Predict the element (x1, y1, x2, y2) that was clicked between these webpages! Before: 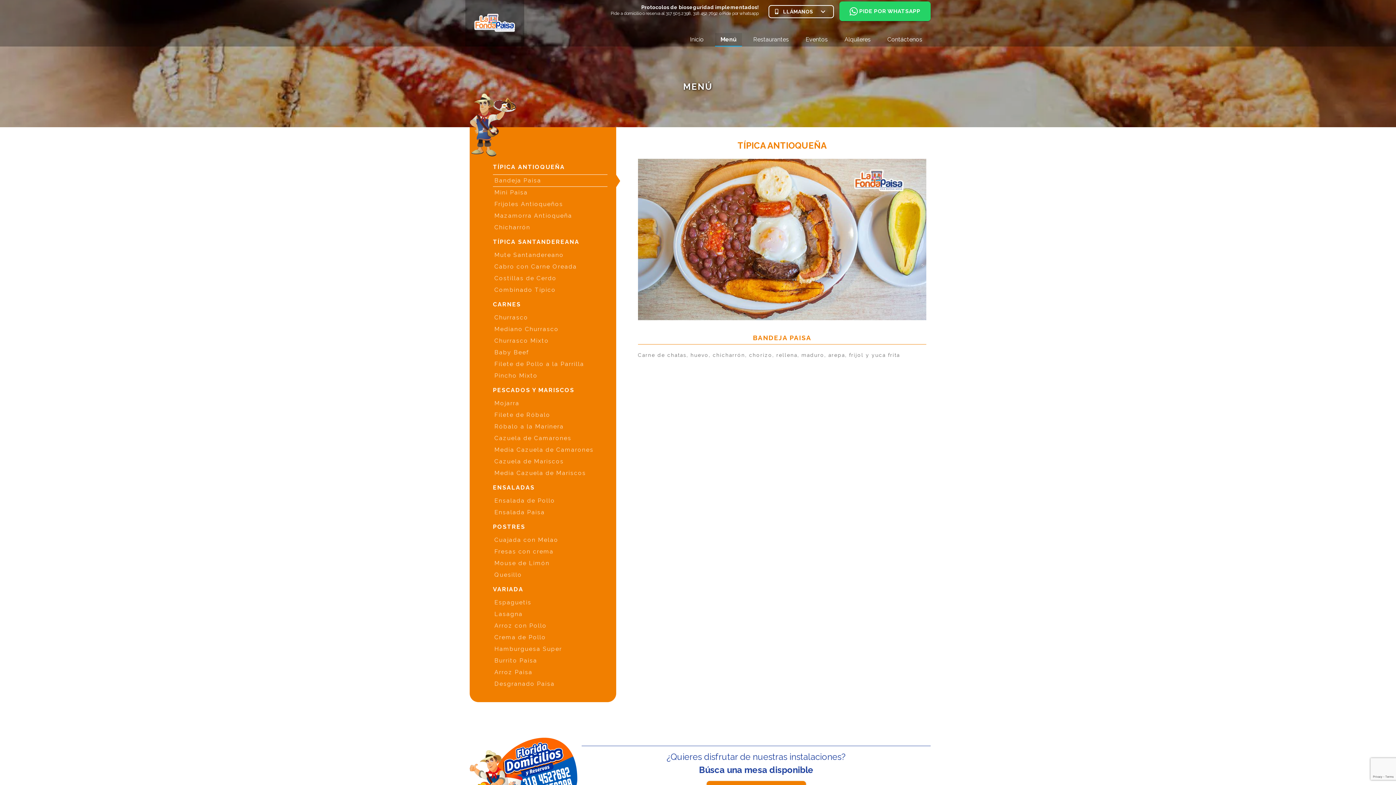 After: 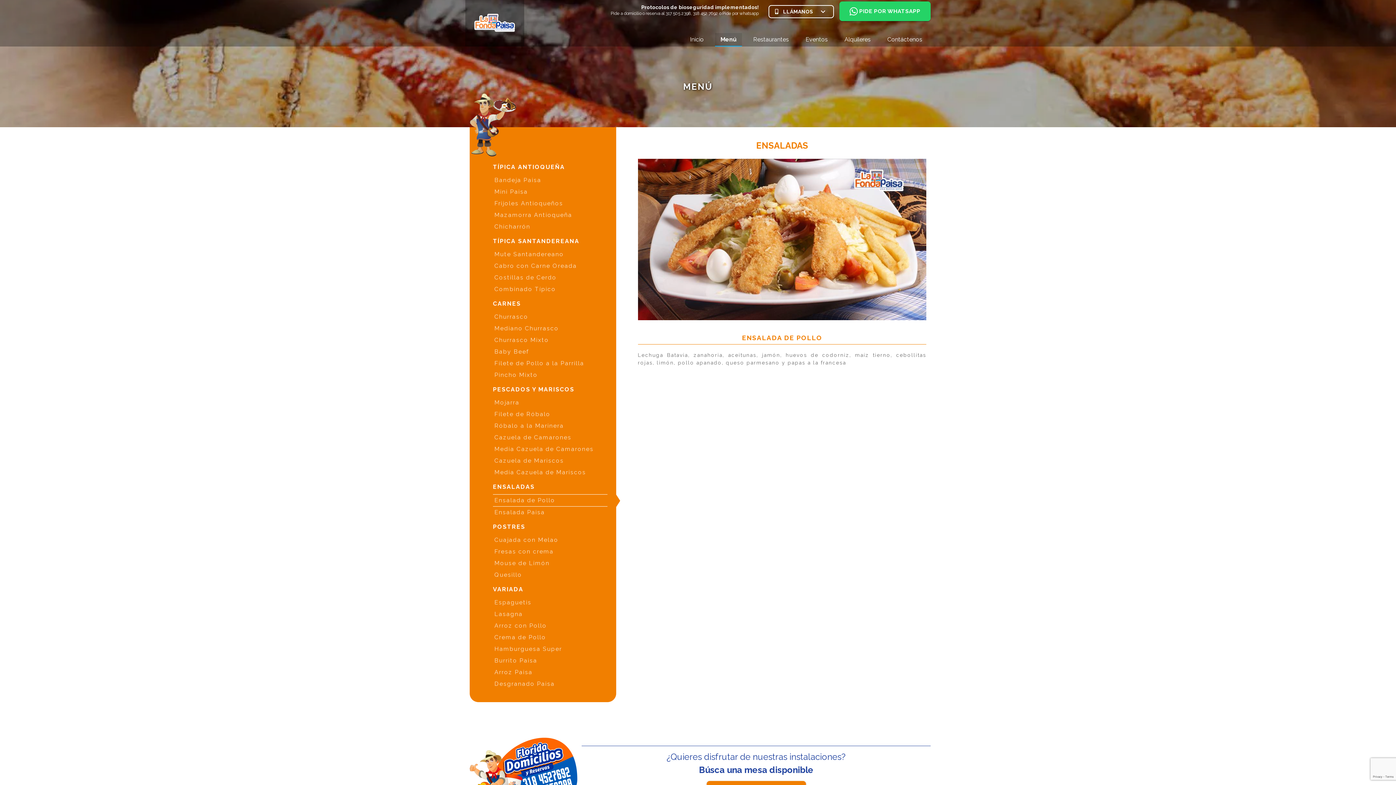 Action: bbox: (493, 484, 534, 491) label: ENSALADAS